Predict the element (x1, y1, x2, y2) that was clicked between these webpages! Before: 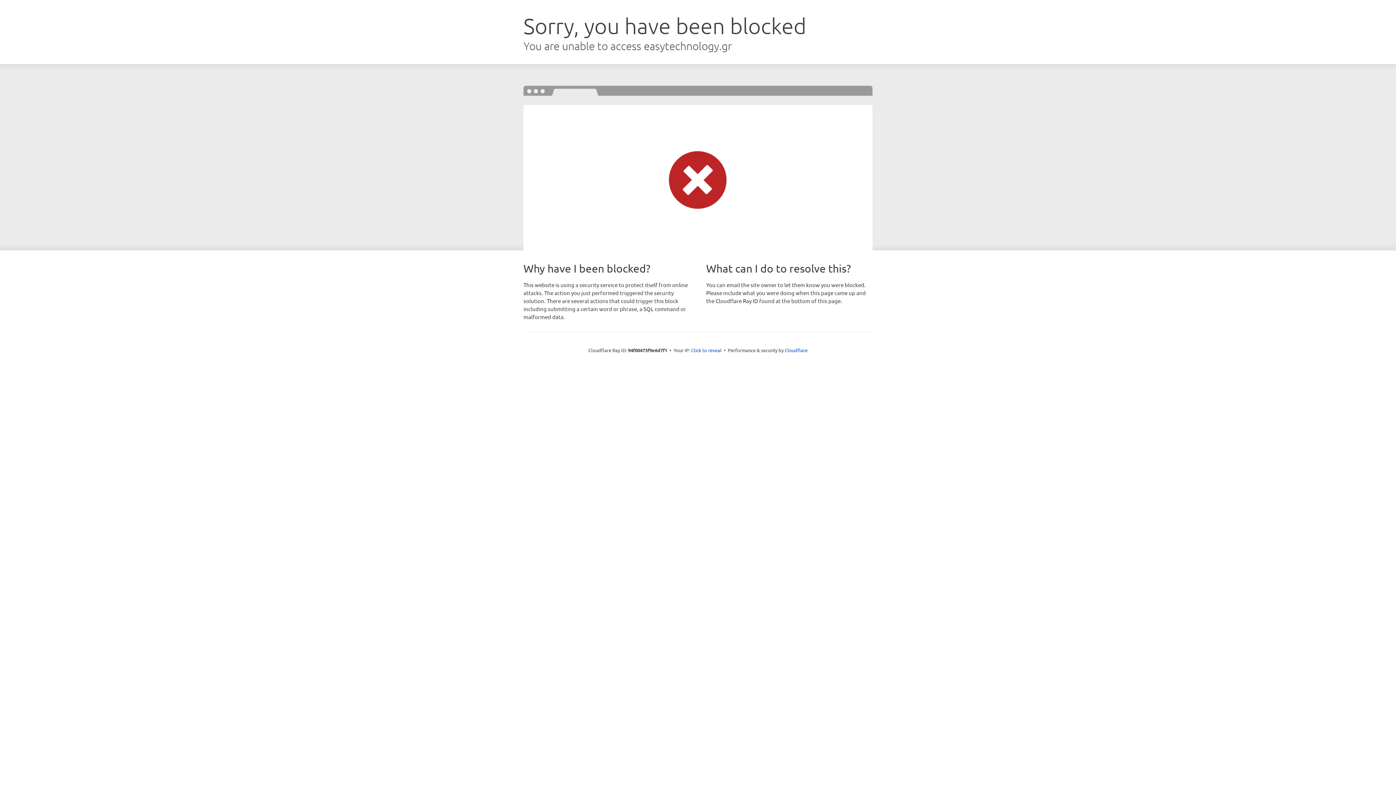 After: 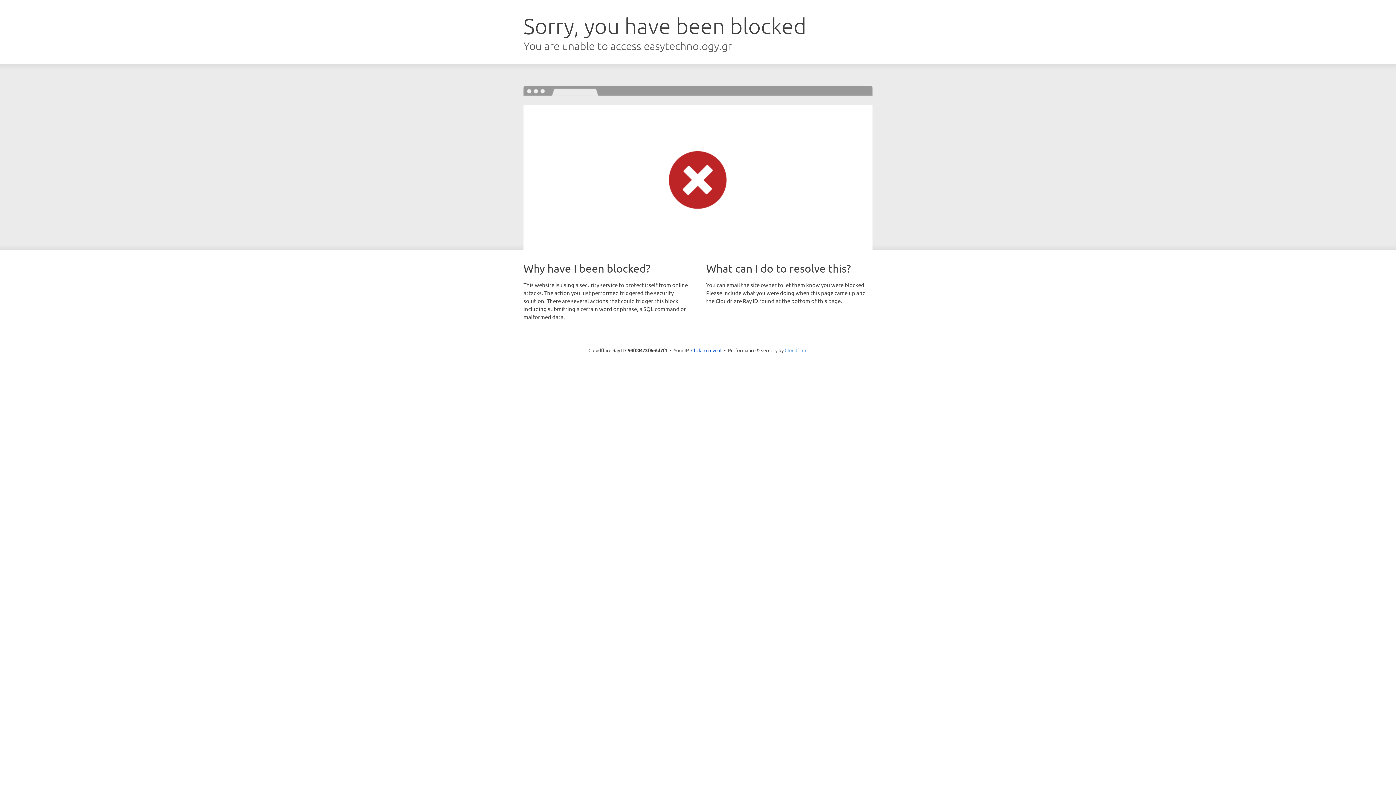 Action: bbox: (784, 347, 807, 353) label: Cloudflare